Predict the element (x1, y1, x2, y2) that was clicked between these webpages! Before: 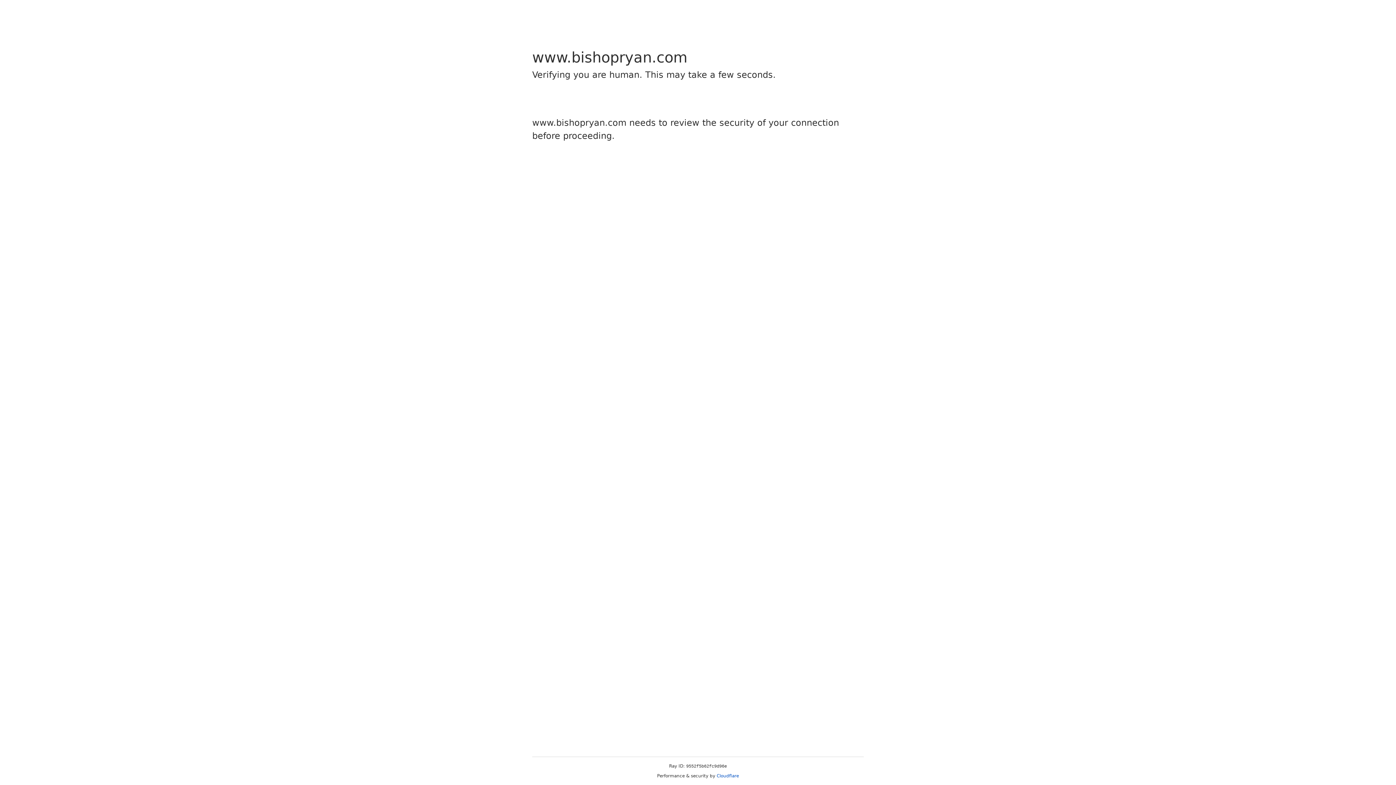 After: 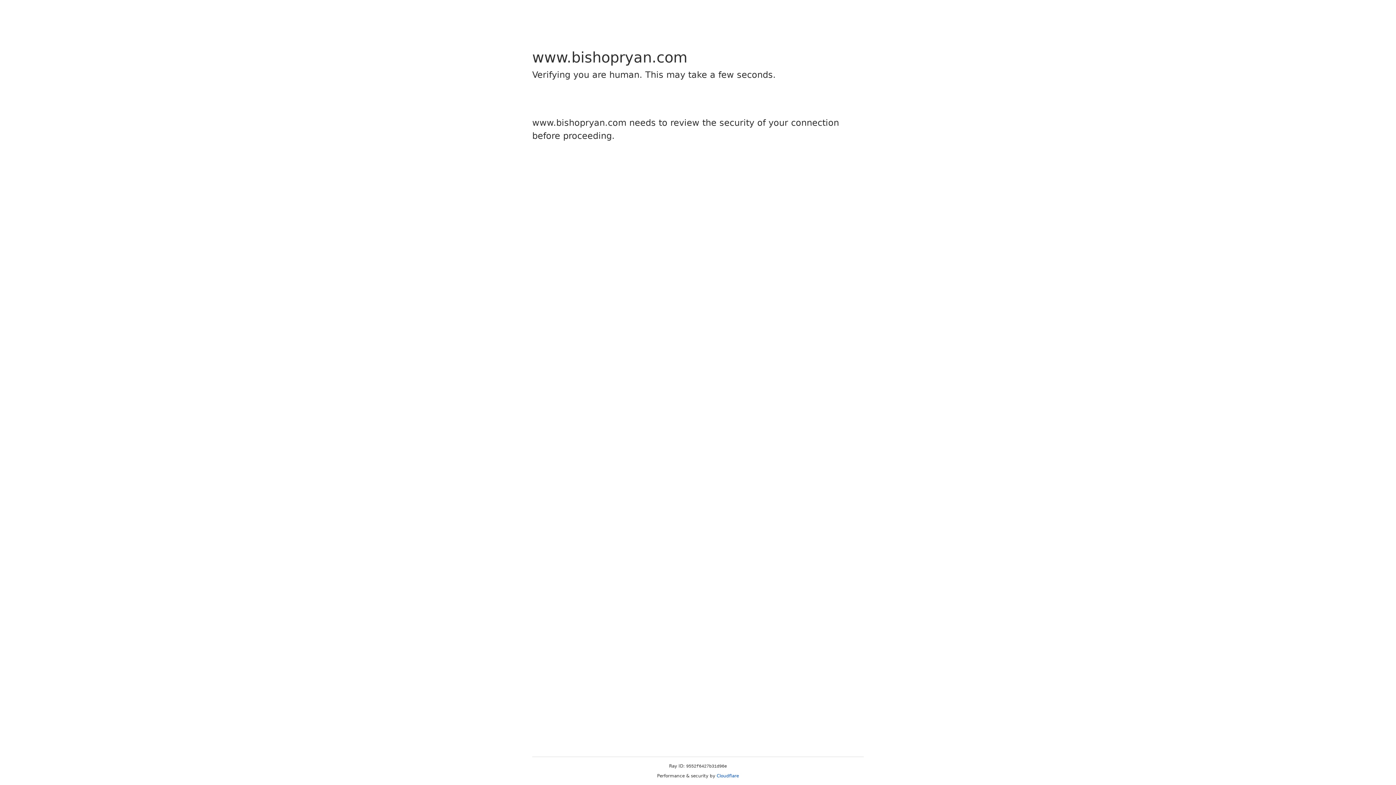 Action: bbox: (716, 773, 739, 778) label: Cloudflare